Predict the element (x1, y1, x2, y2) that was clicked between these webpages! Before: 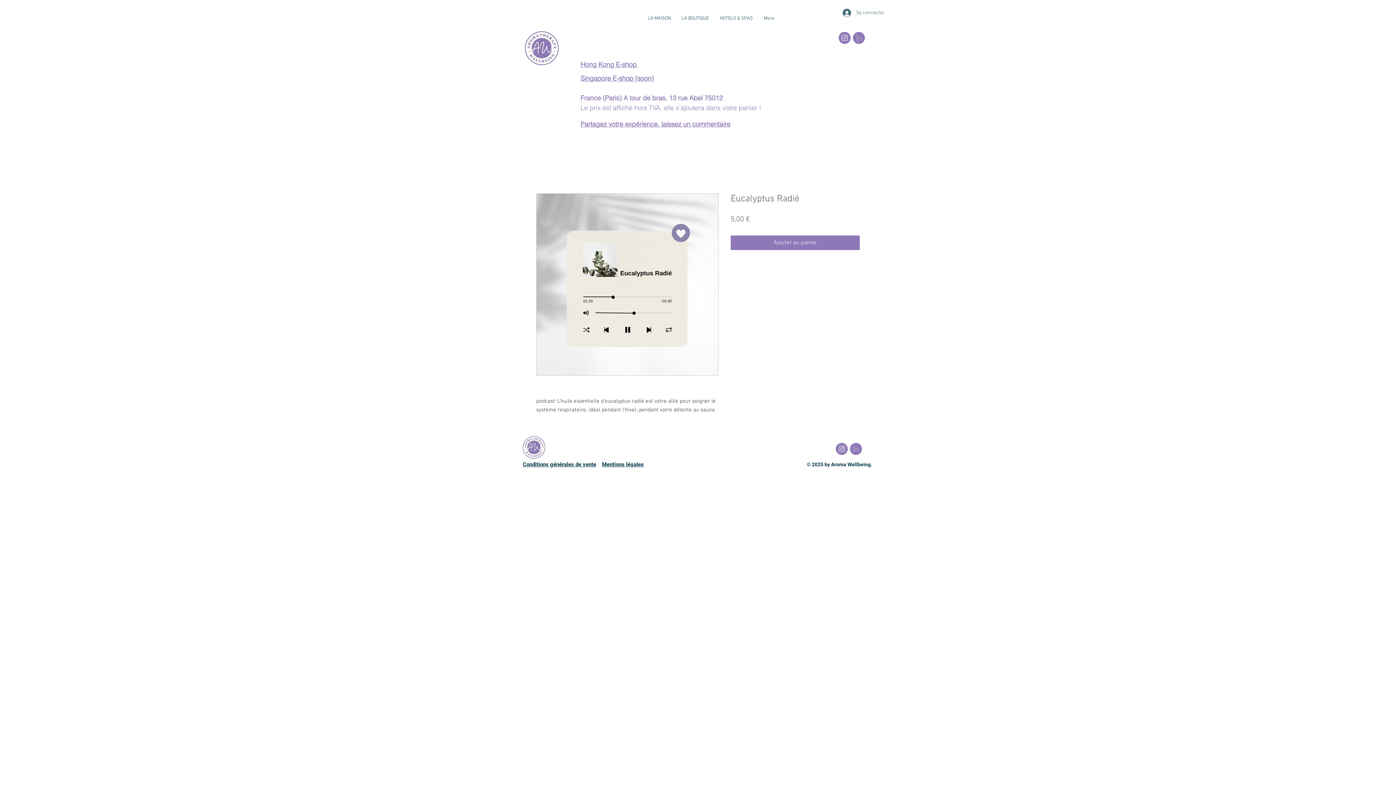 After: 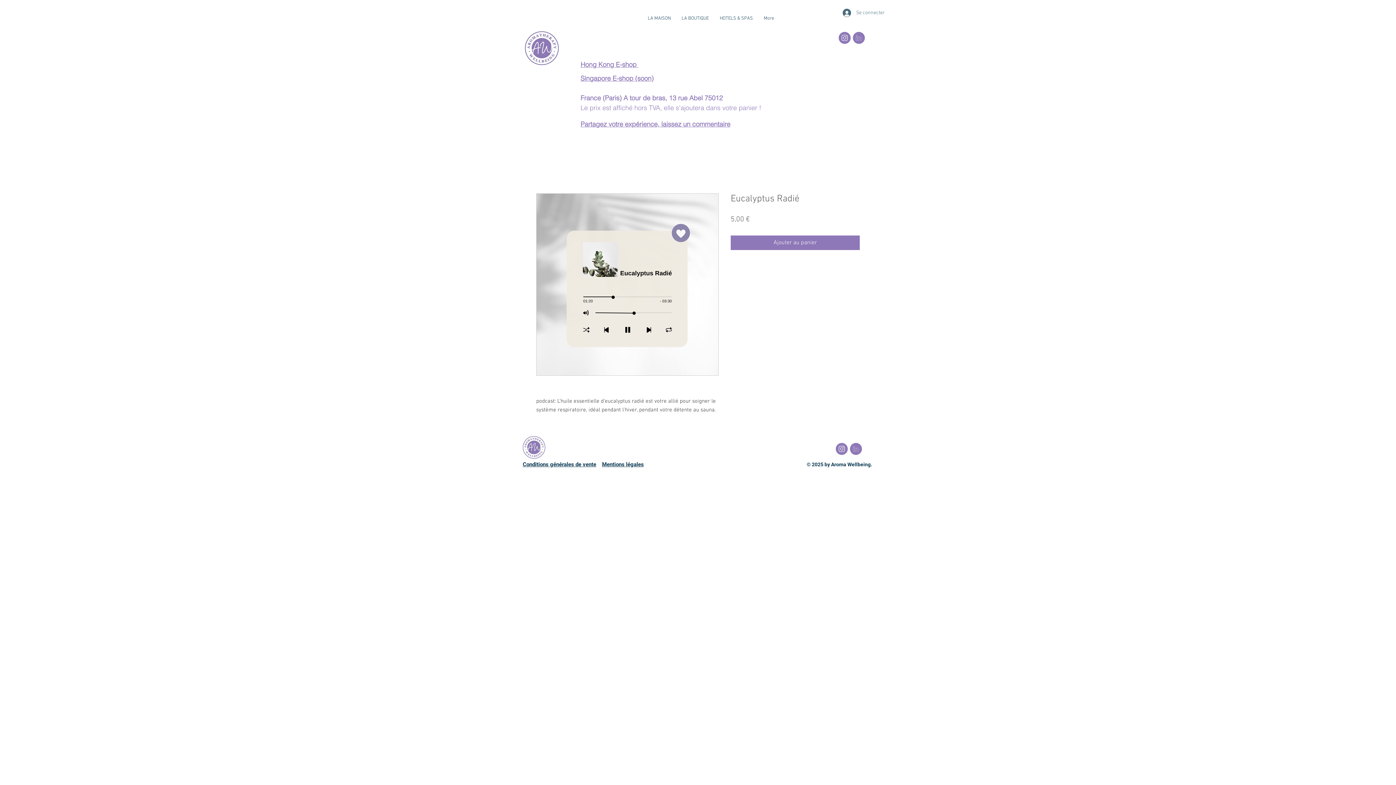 Action: bbox: (602, 461, 644, 468) label: Mentions légales